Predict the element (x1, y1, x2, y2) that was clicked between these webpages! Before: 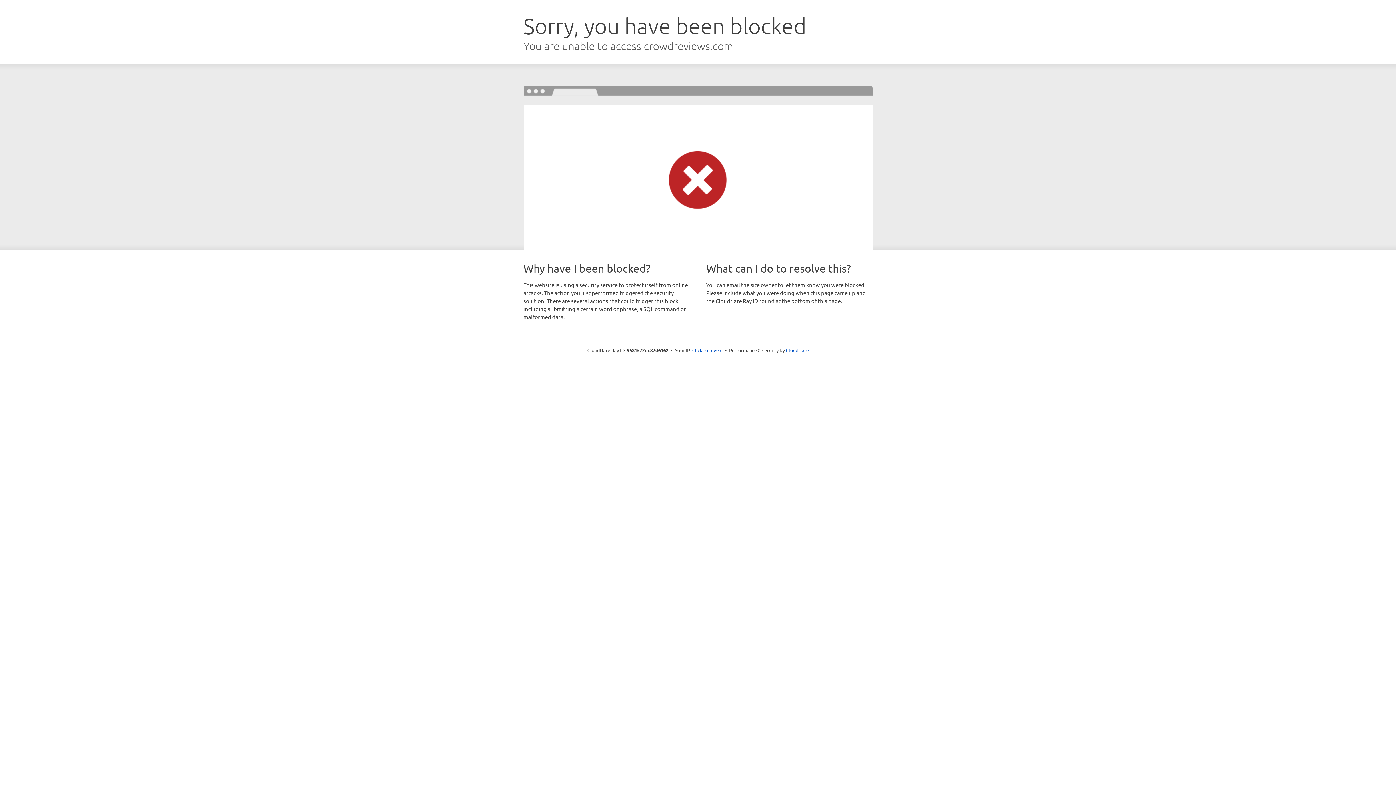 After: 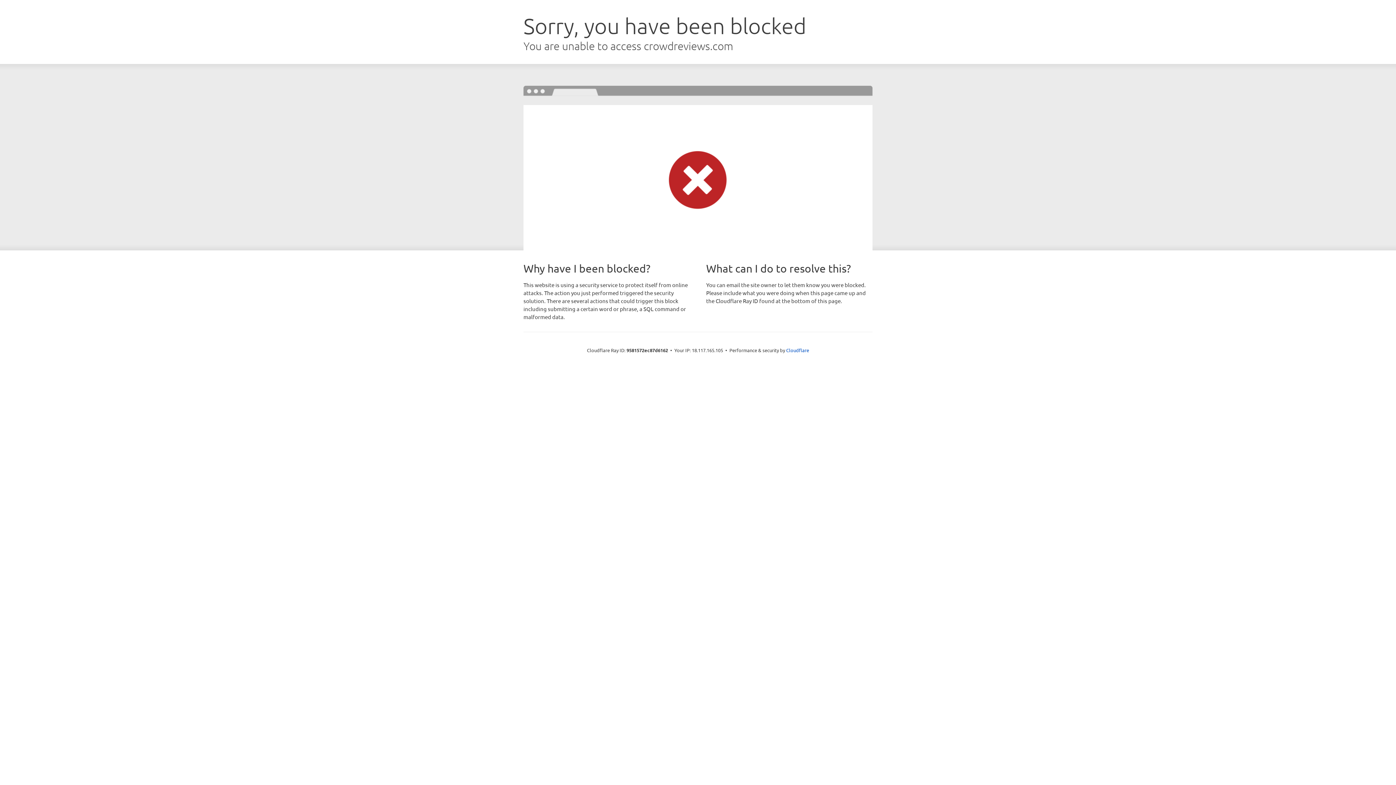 Action: bbox: (692, 346, 722, 353) label: Click to reveal